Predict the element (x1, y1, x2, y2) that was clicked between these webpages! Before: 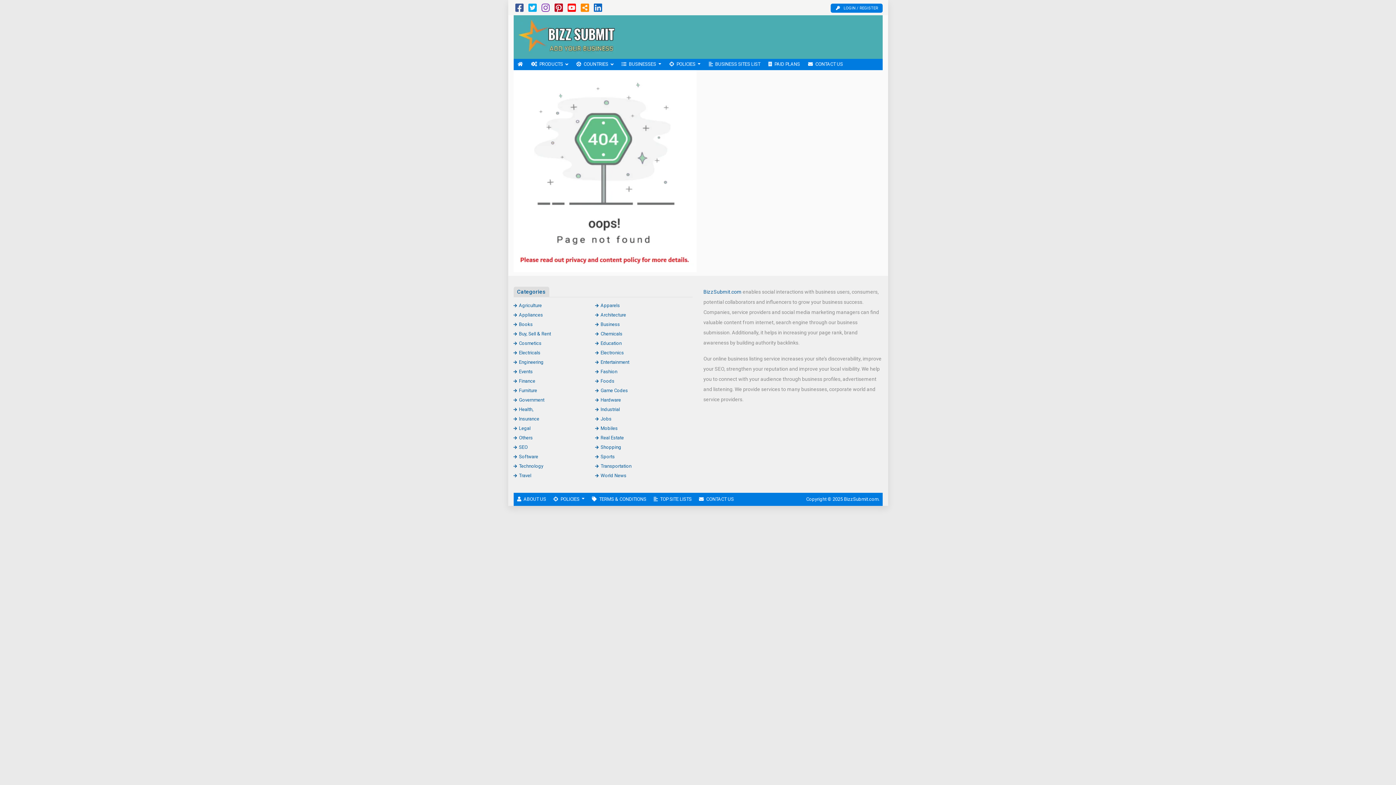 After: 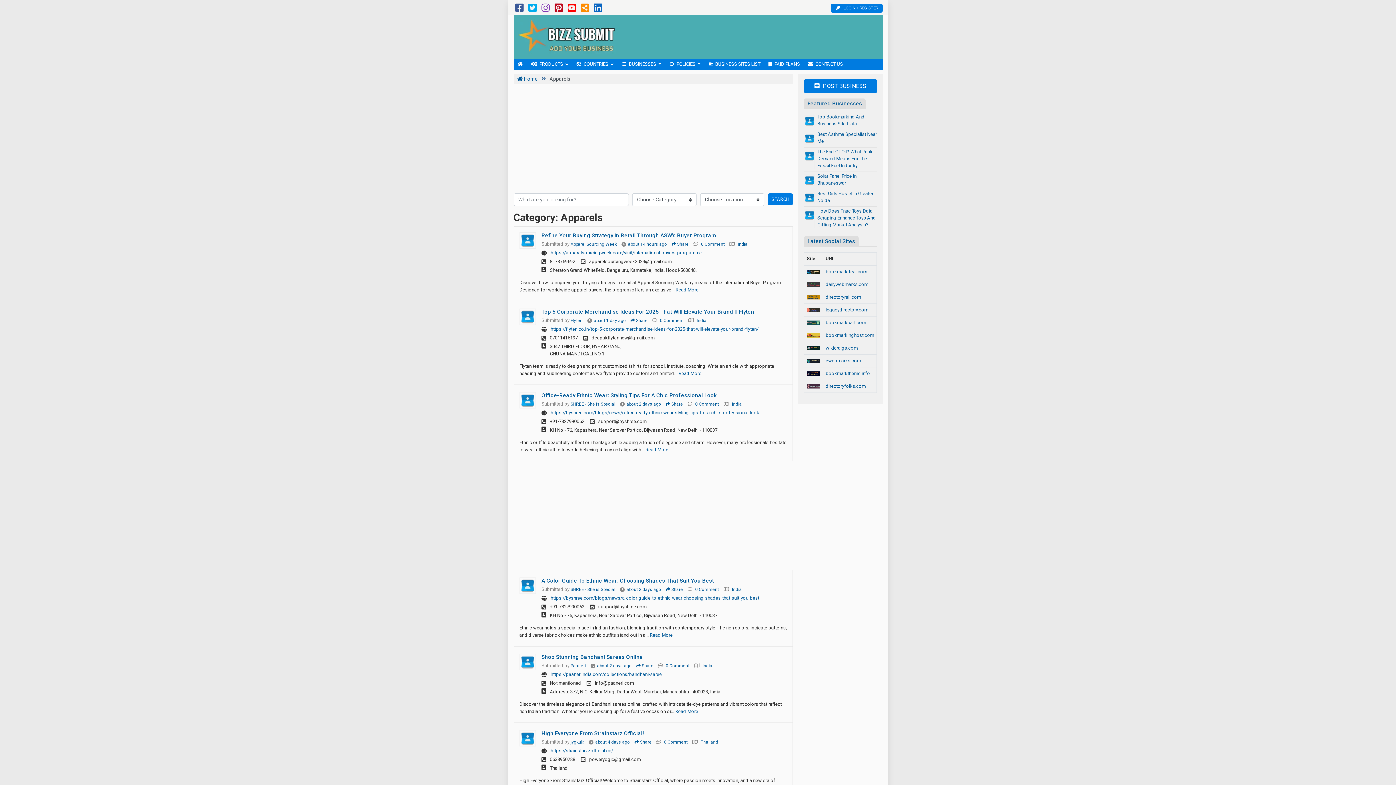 Action: label: Apparels bbox: (595, 302, 620, 308)